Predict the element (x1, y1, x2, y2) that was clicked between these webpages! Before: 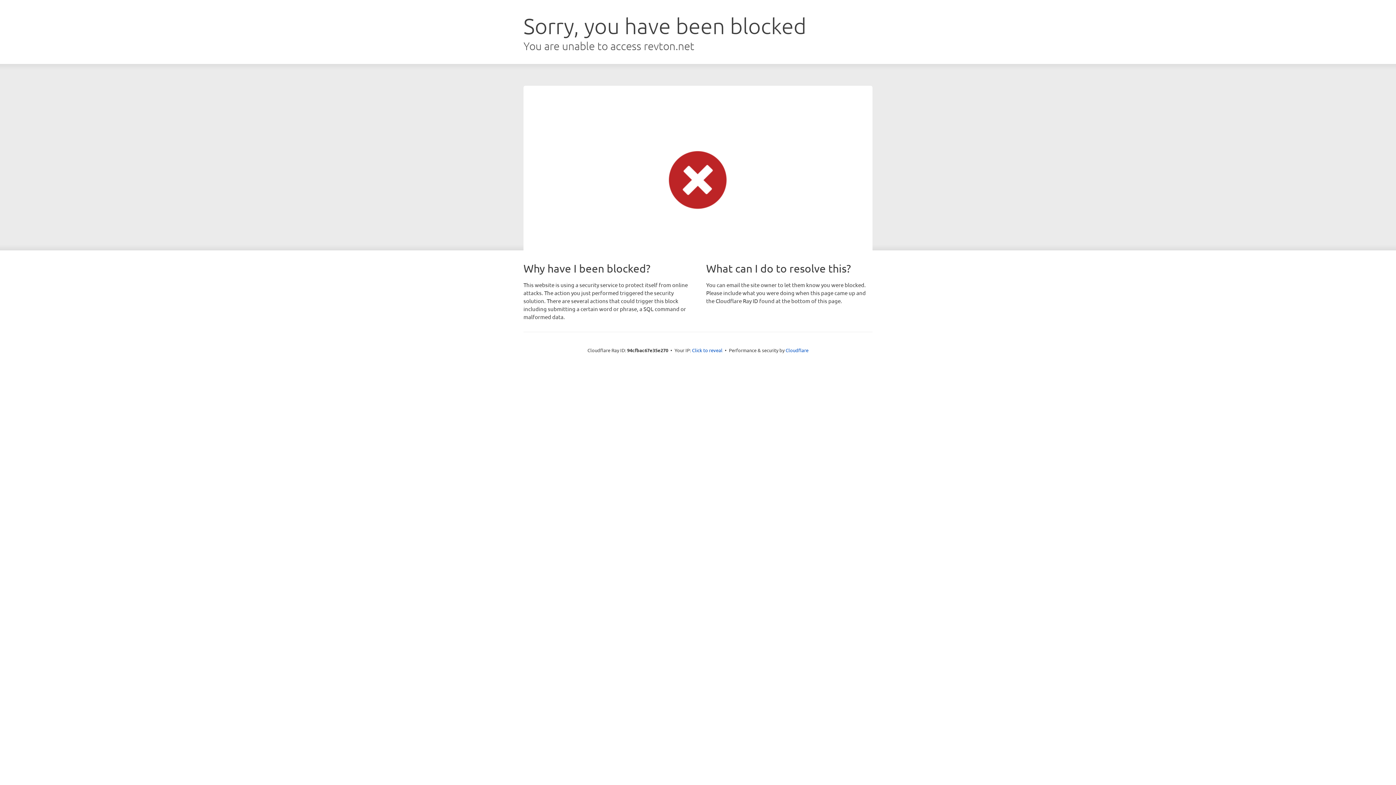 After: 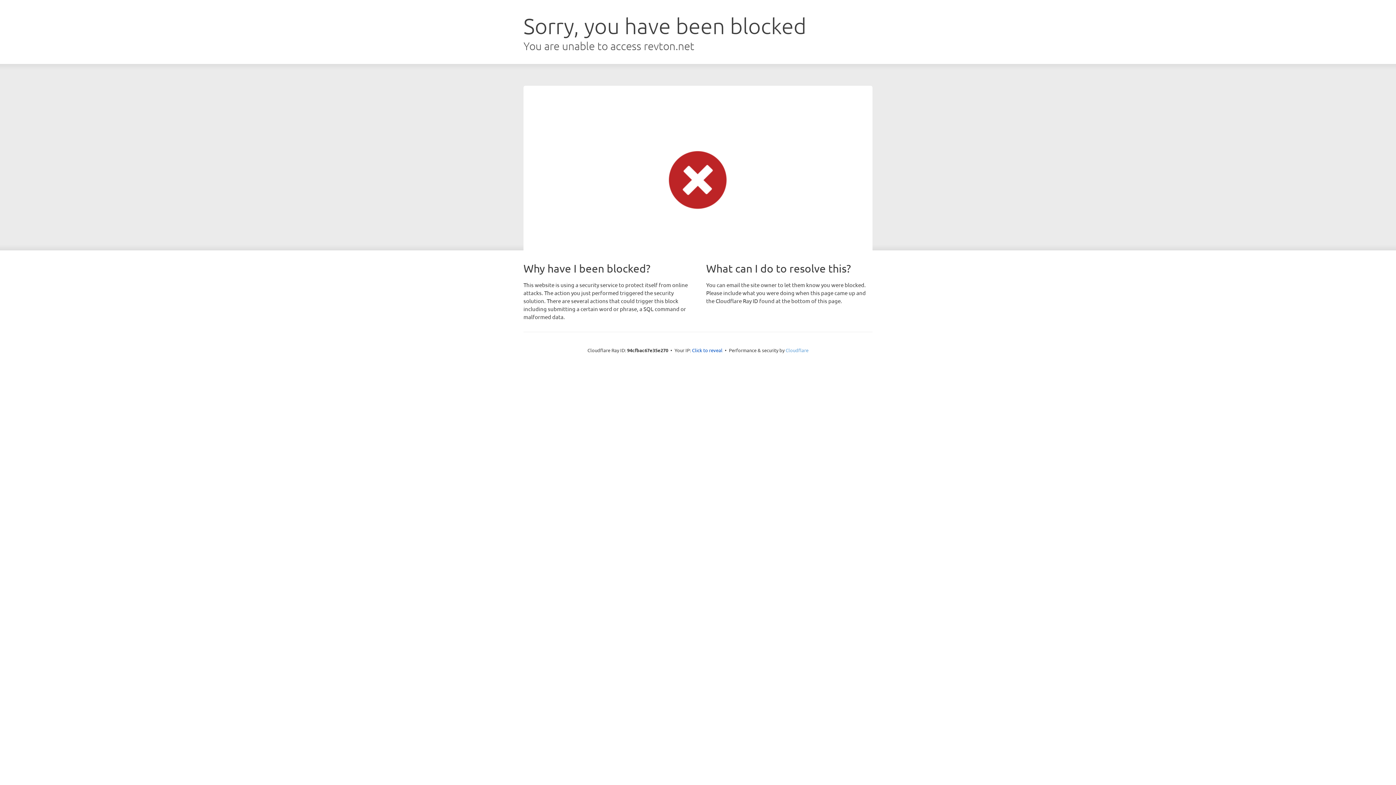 Action: bbox: (785, 347, 808, 353) label: Cloudflare